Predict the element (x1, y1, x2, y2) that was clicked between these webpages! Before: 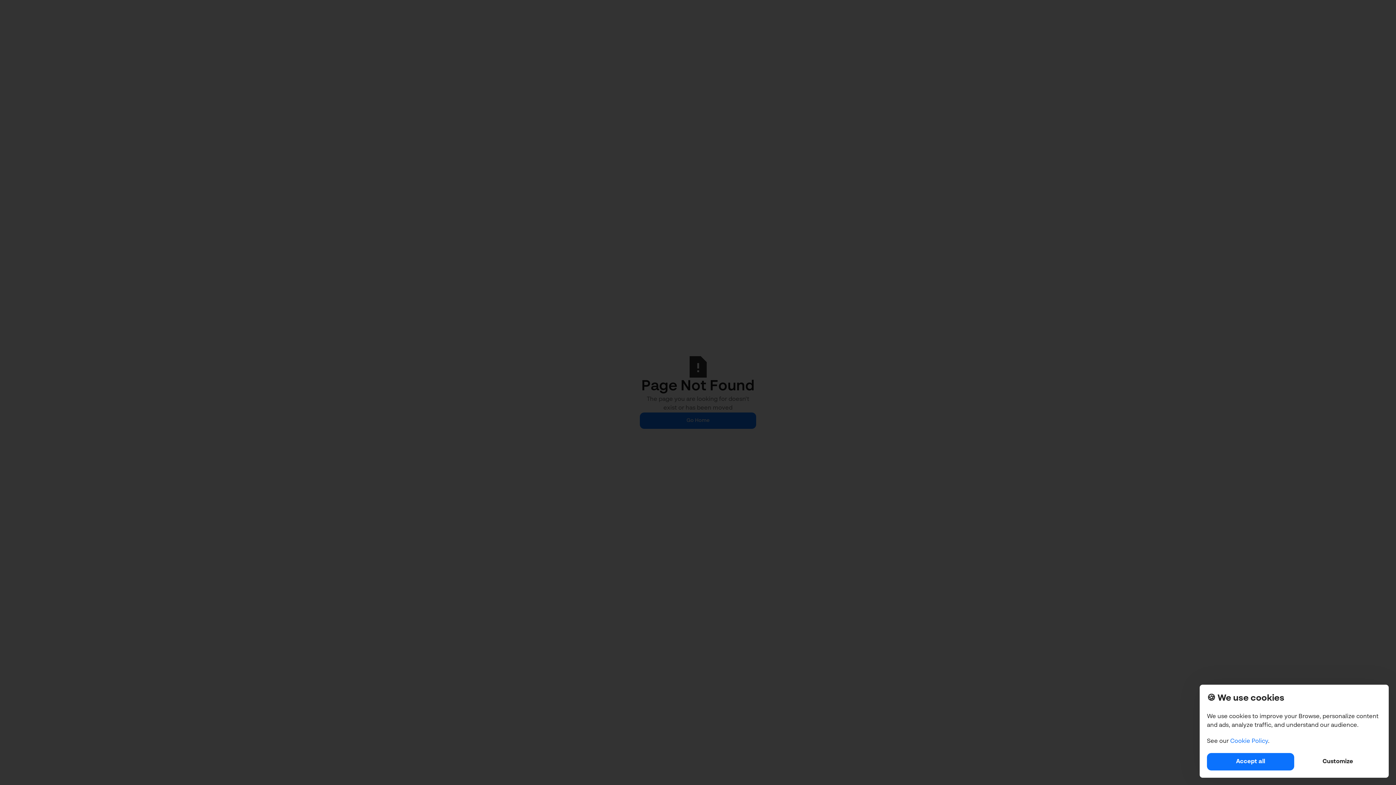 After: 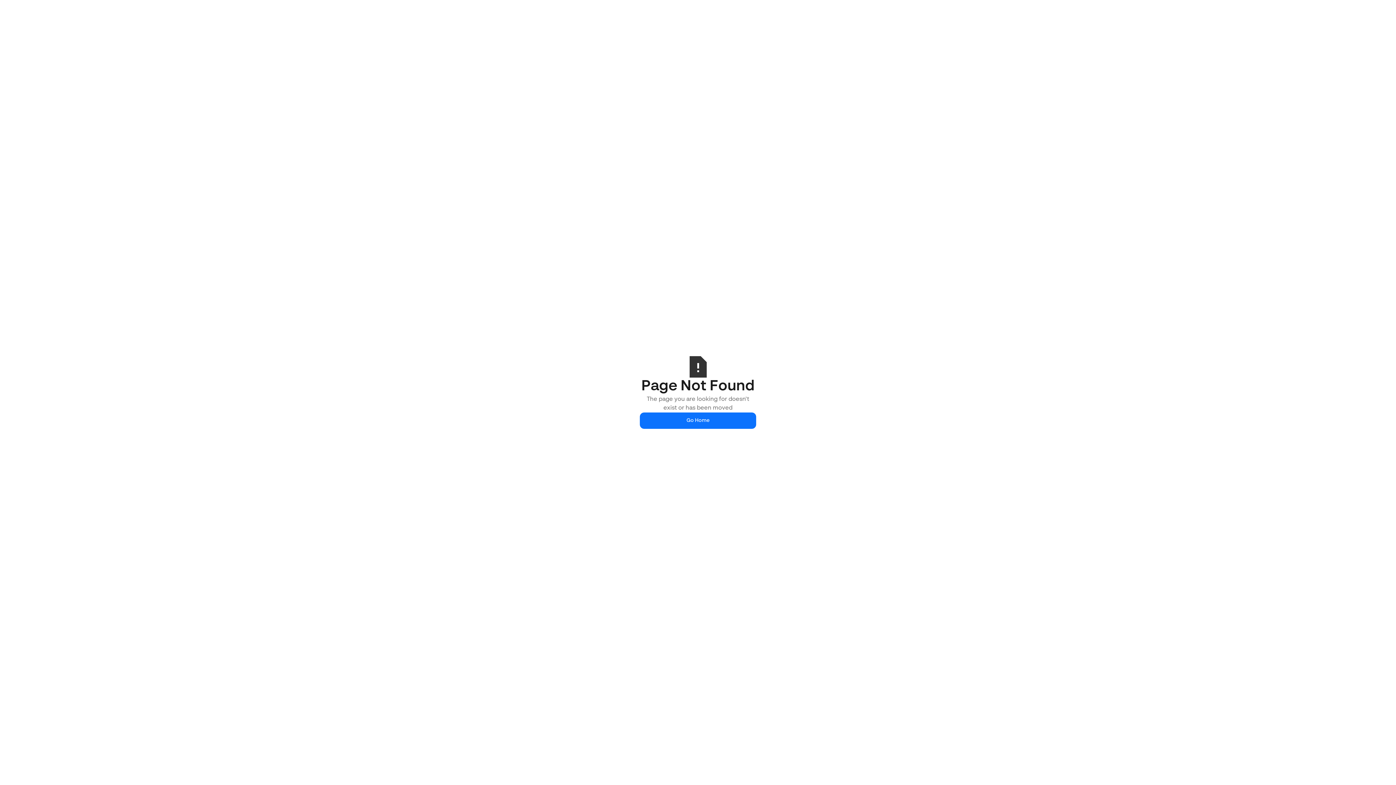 Action: bbox: (1207, 753, 1294, 770) label: Accept all